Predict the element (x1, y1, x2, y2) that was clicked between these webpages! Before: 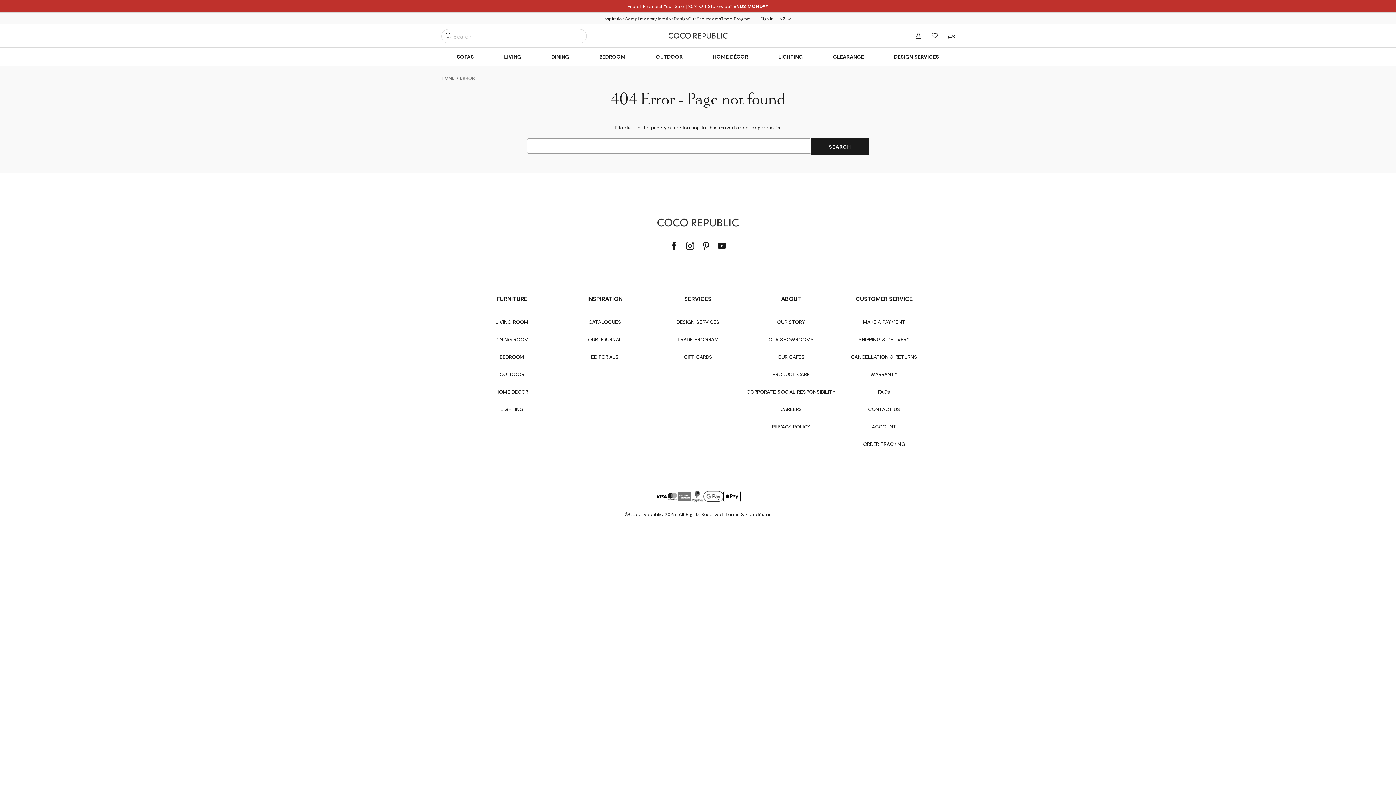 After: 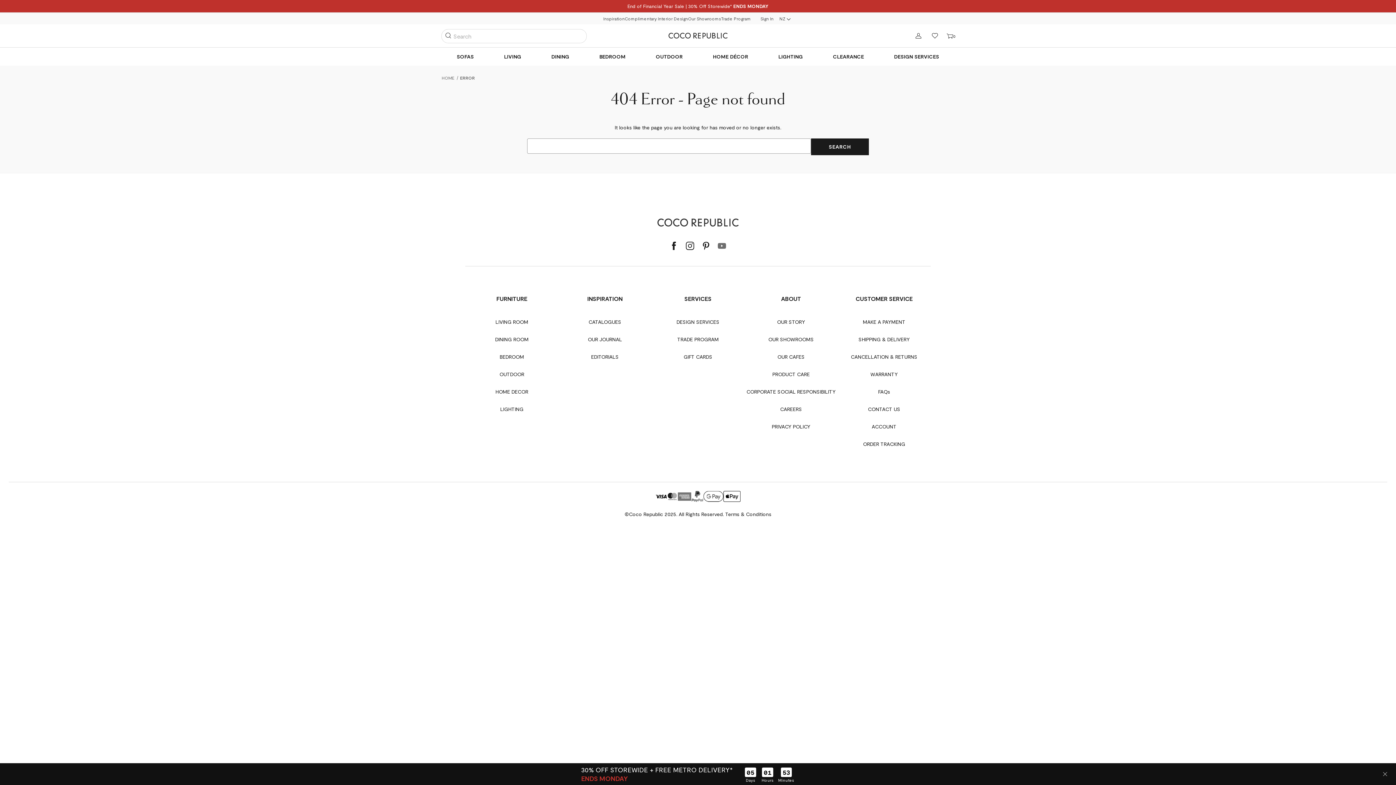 Action: label: Youtube bbox: (714, 238, 730, 254)